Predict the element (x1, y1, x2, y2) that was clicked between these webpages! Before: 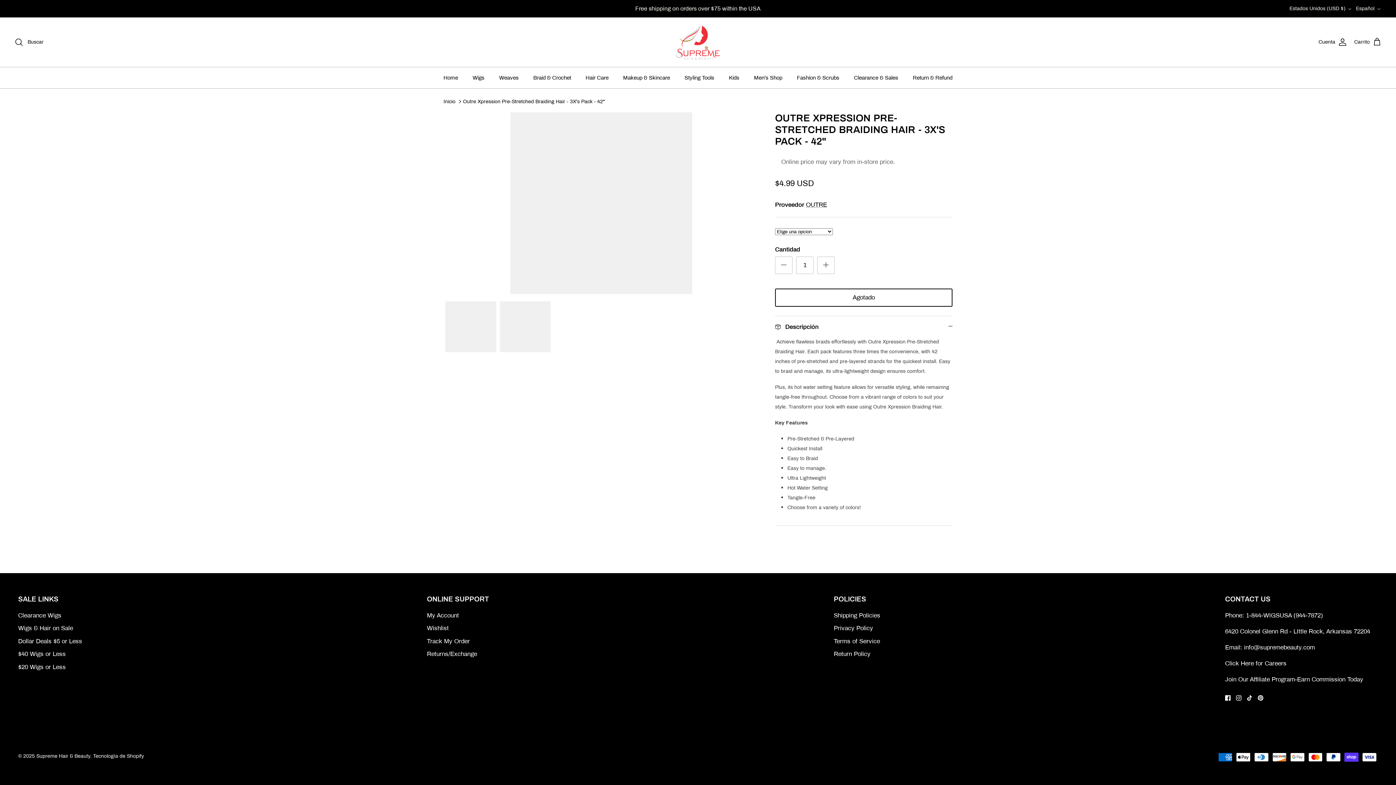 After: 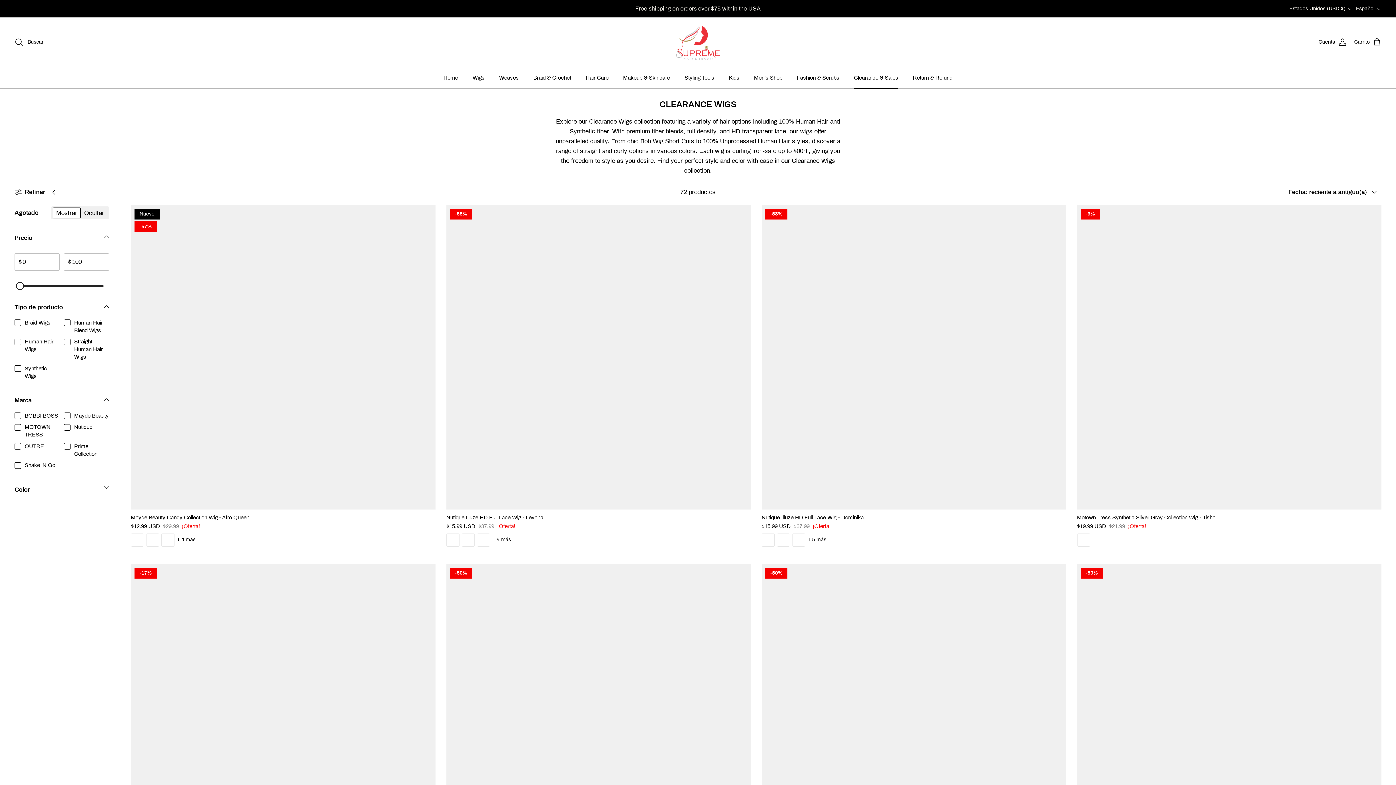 Action: bbox: (18, 612, 61, 619) label: Clearance Wigs